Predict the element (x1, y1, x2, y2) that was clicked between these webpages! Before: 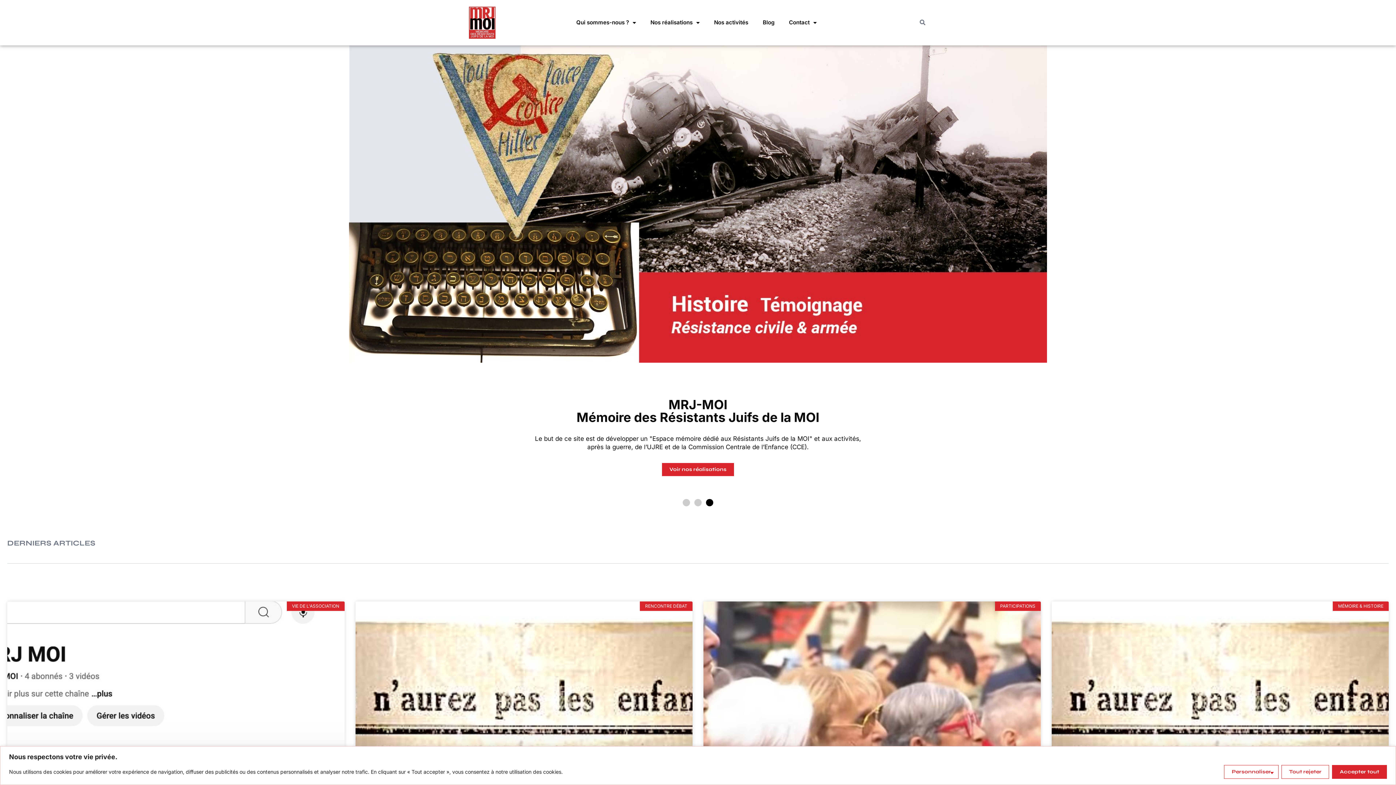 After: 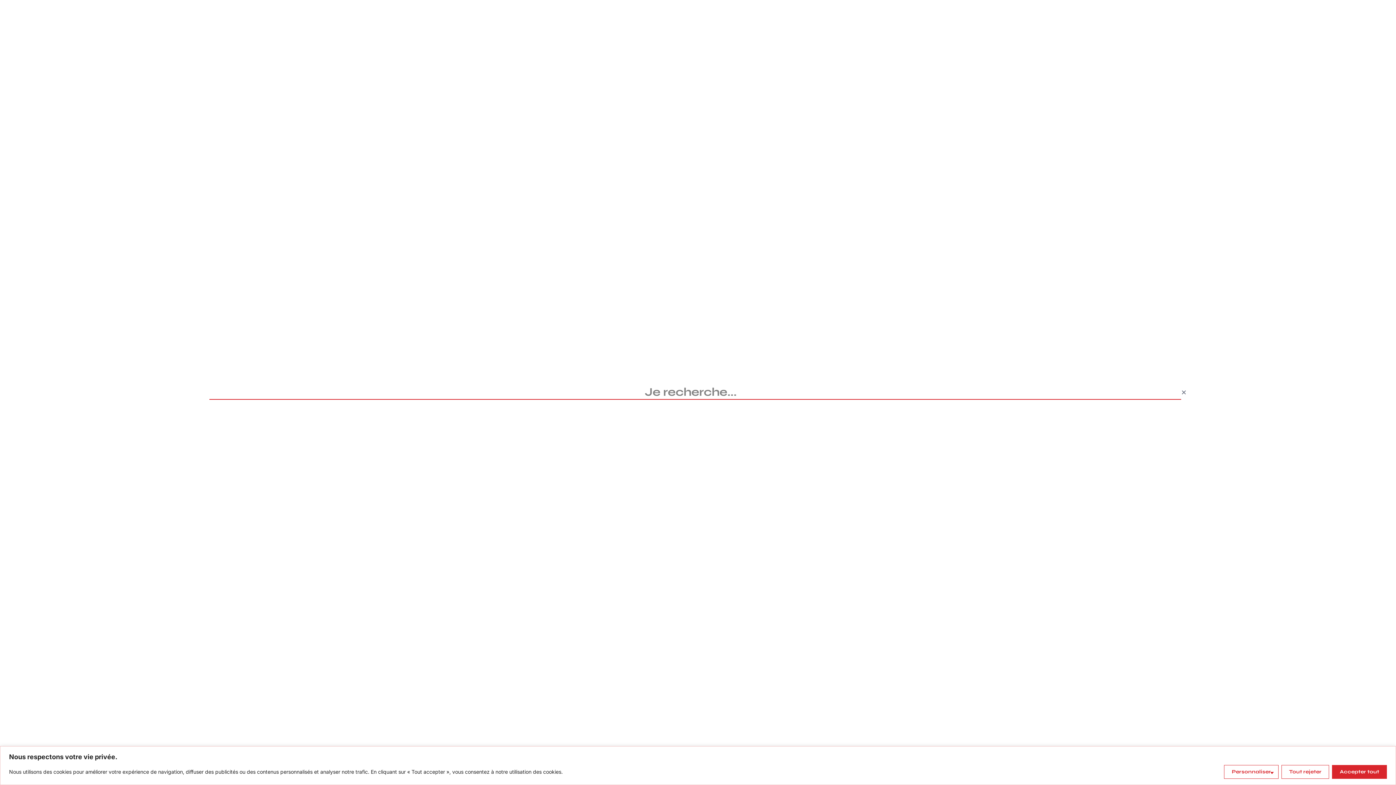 Action: label: Rechercher  bbox: (917, 17, 927, 27)